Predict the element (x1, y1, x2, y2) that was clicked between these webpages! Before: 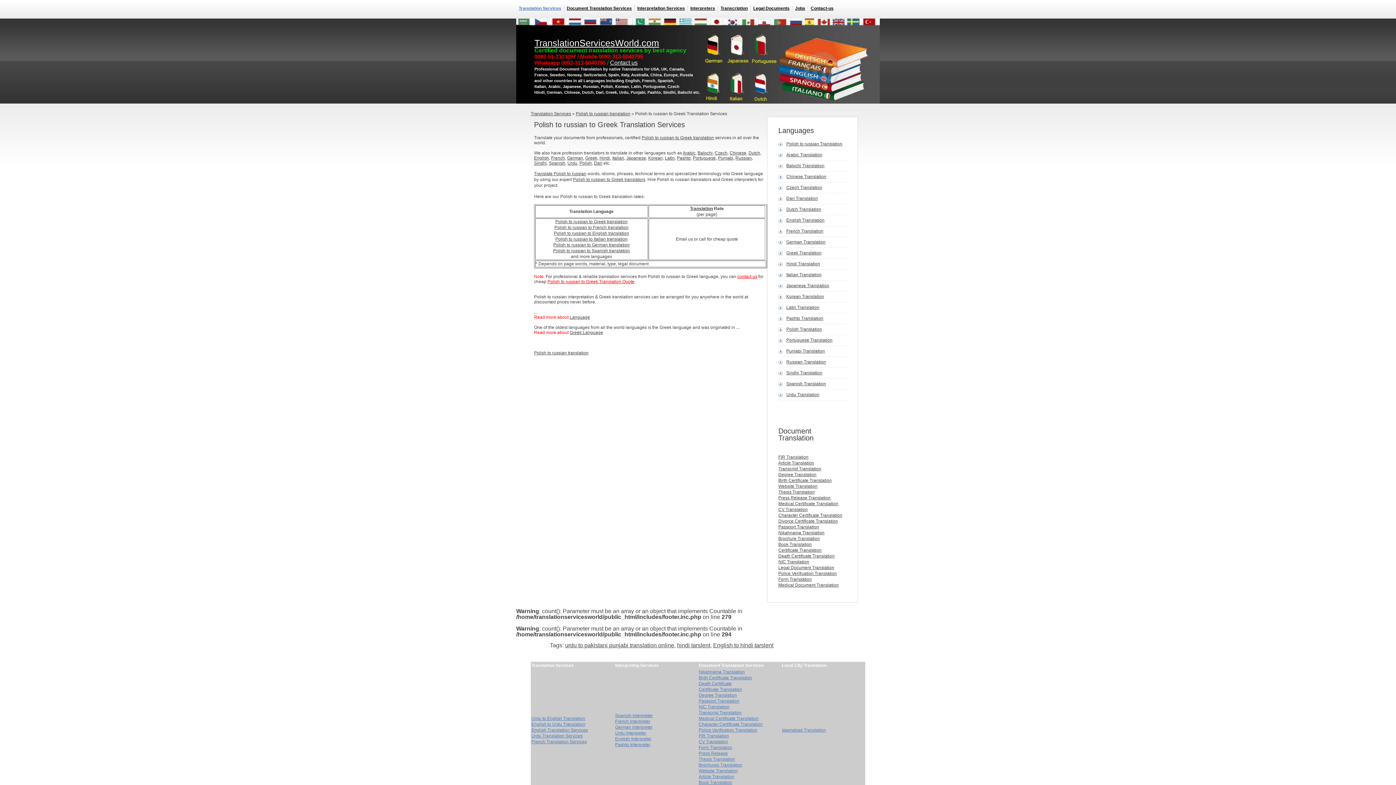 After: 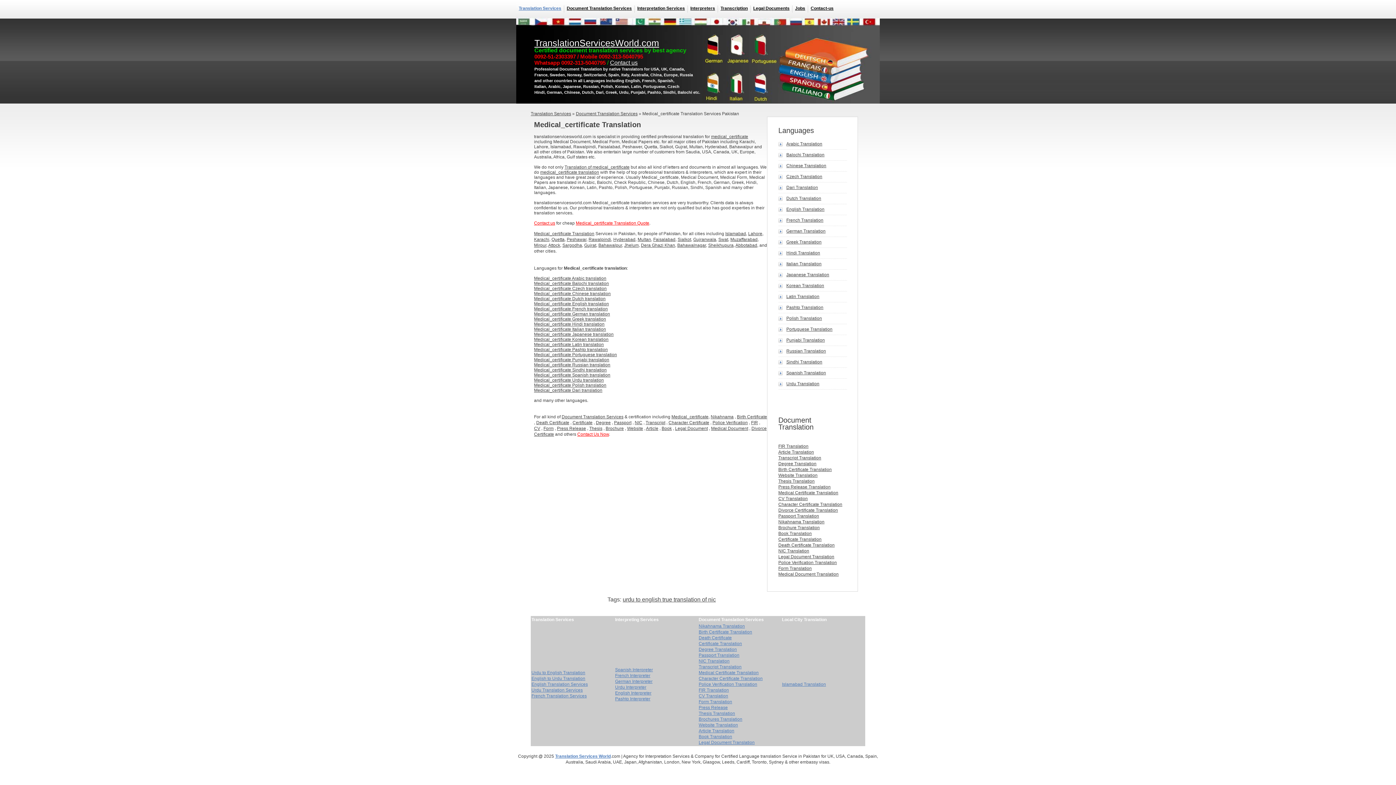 Action: label: Medical Certificate Translation bbox: (698, 716, 758, 721)